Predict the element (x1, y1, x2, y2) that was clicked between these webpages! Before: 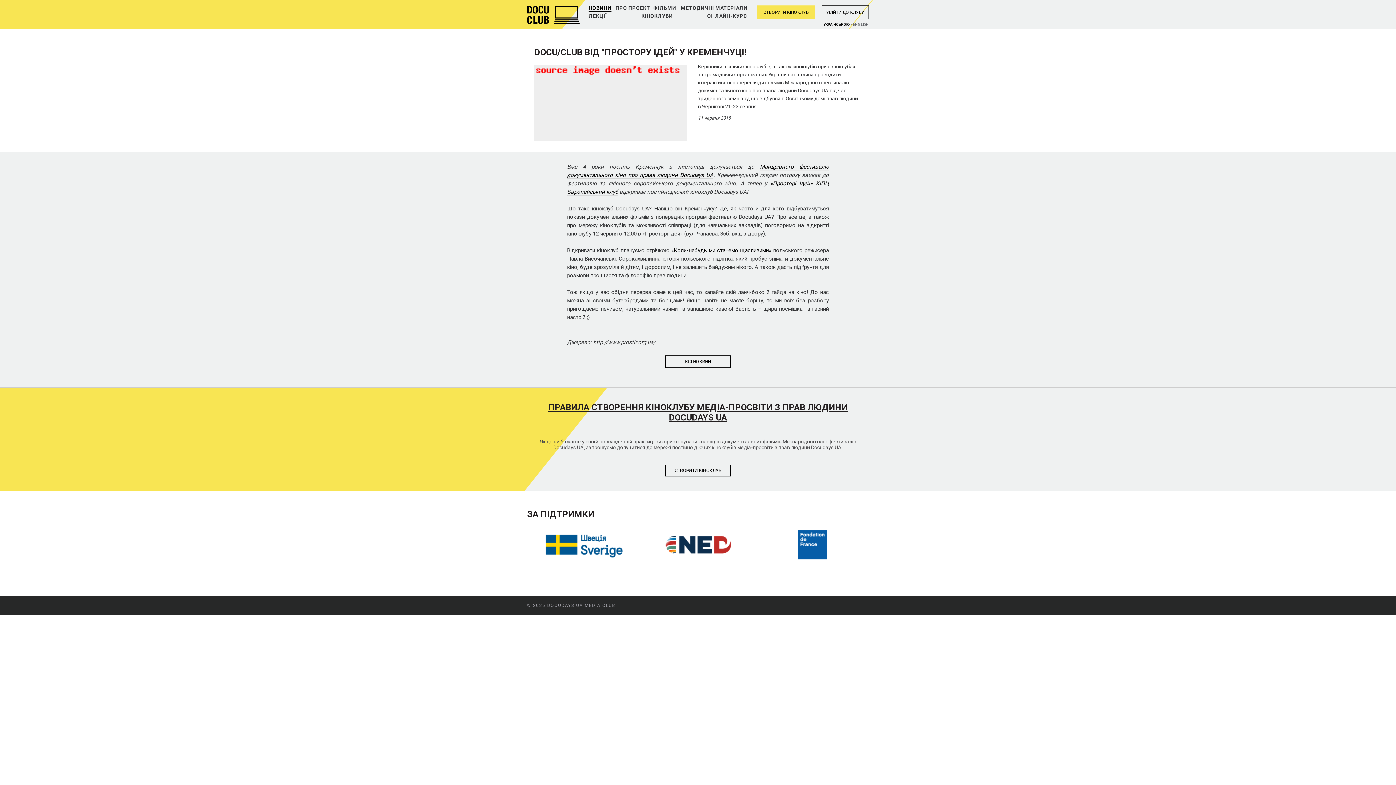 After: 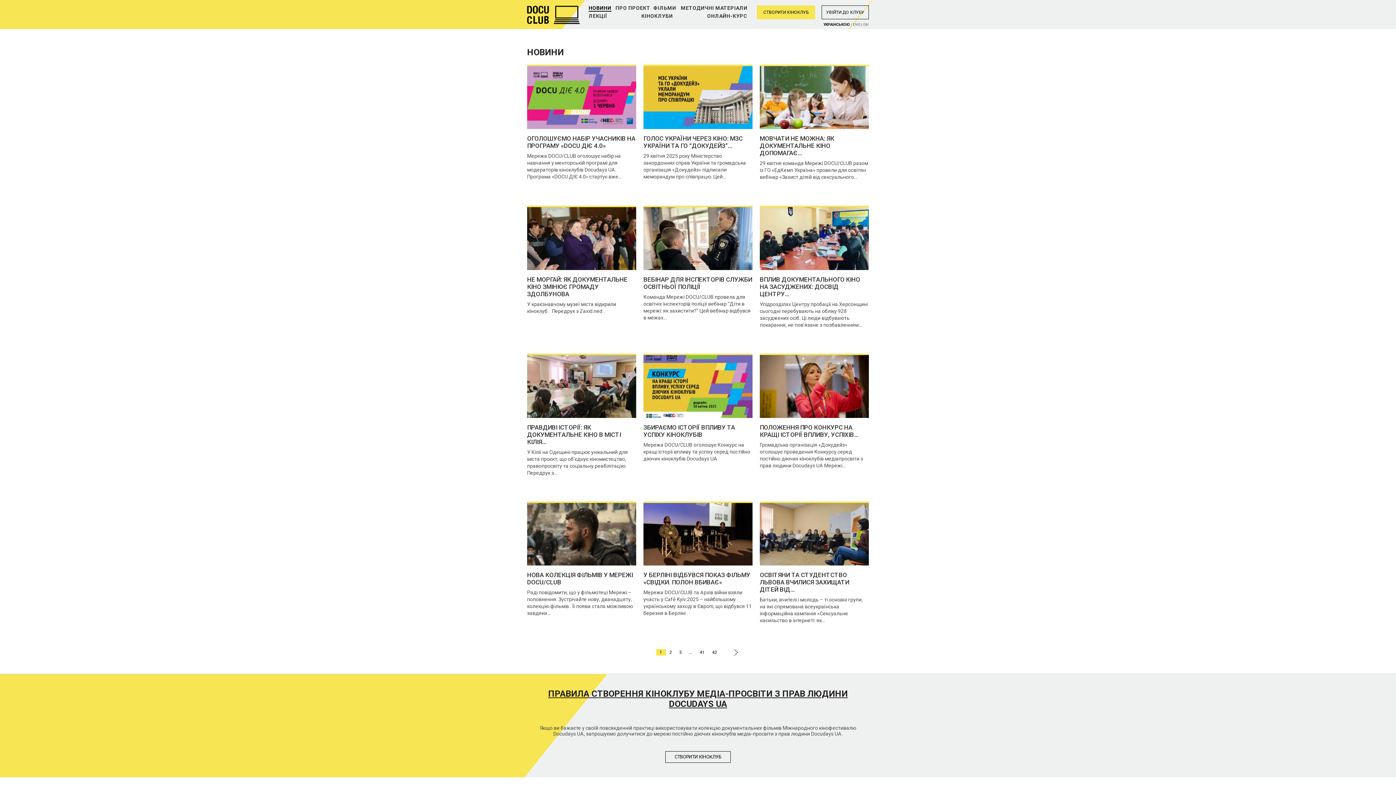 Action: bbox: (588, 5, 611, 11) label: НОВИНИ